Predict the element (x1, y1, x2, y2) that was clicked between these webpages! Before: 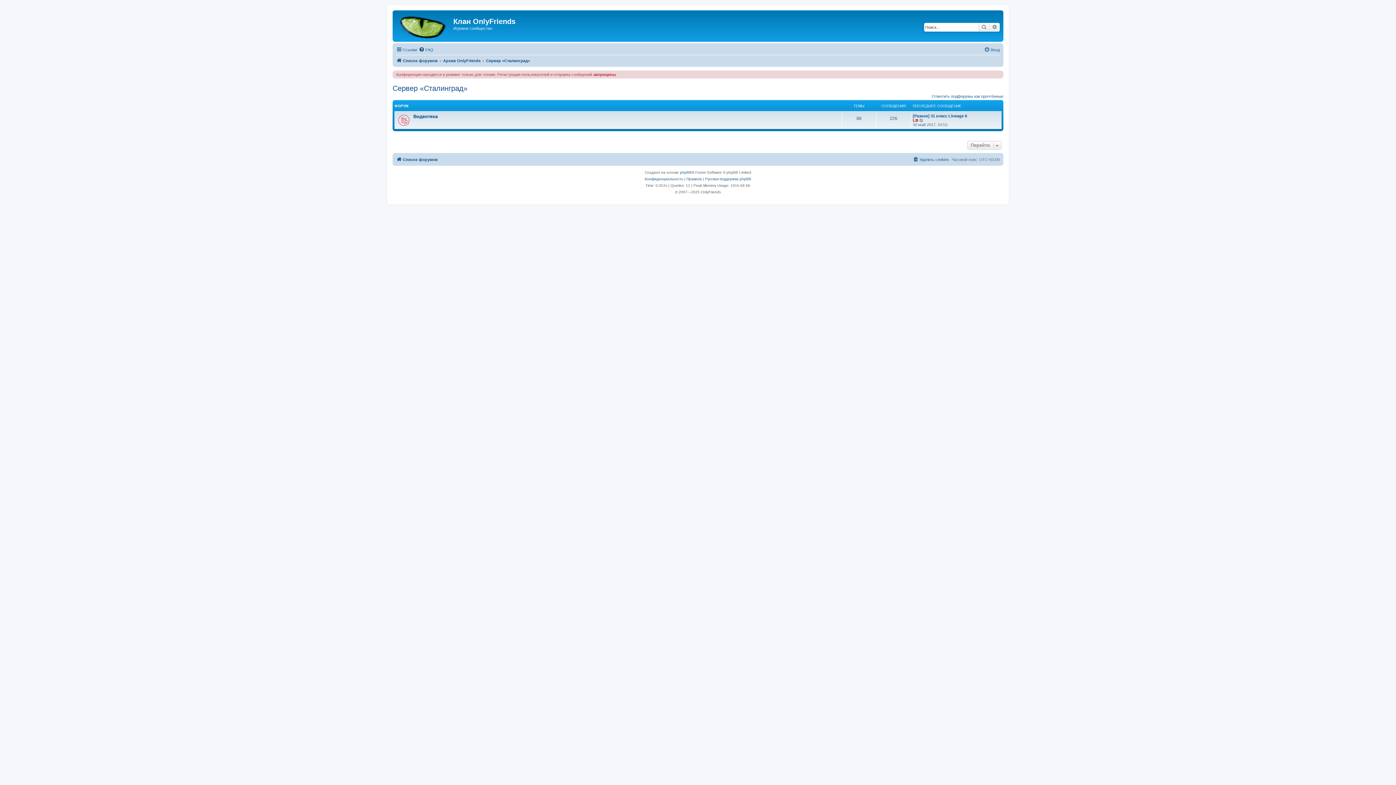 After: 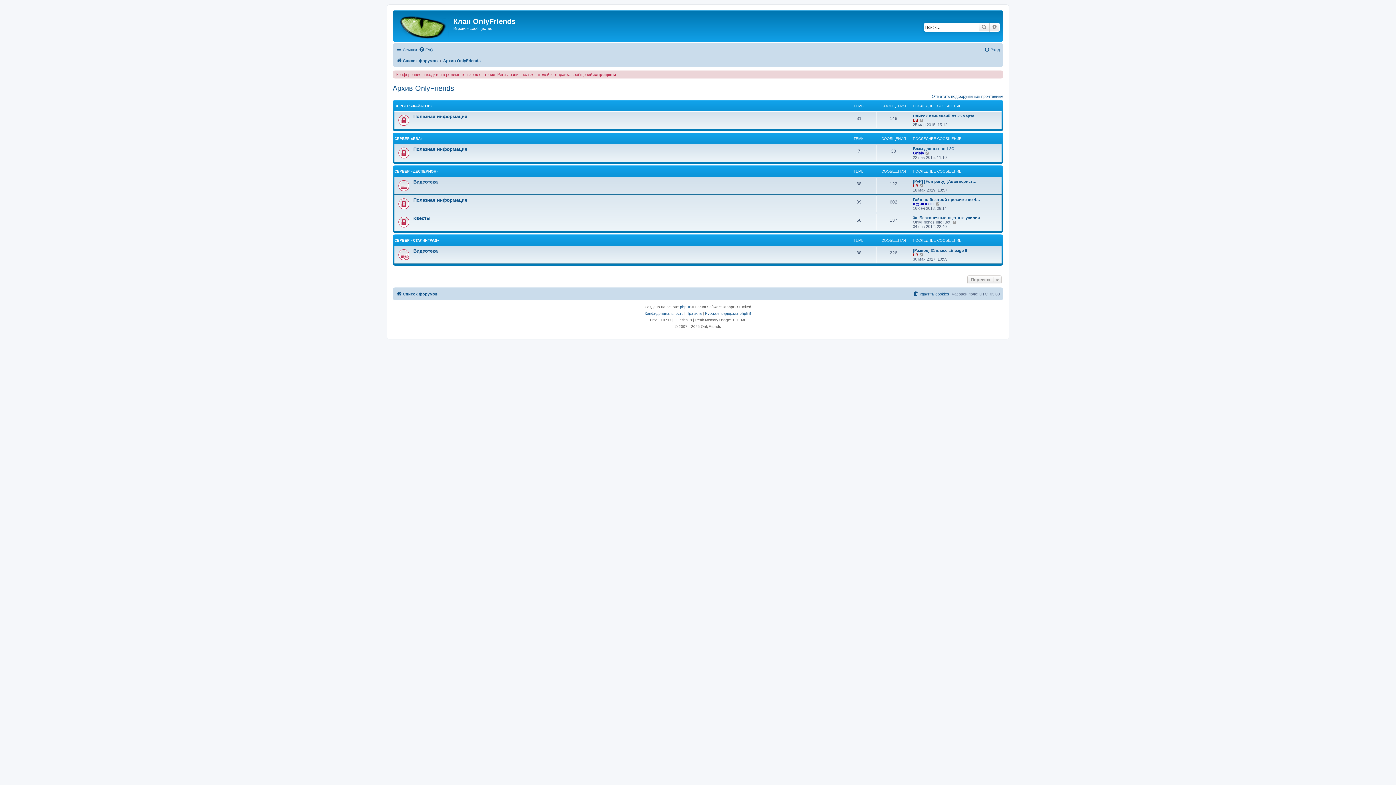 Action: bbox: (443, 56, 480, 65) label: Архив OnlyFriends